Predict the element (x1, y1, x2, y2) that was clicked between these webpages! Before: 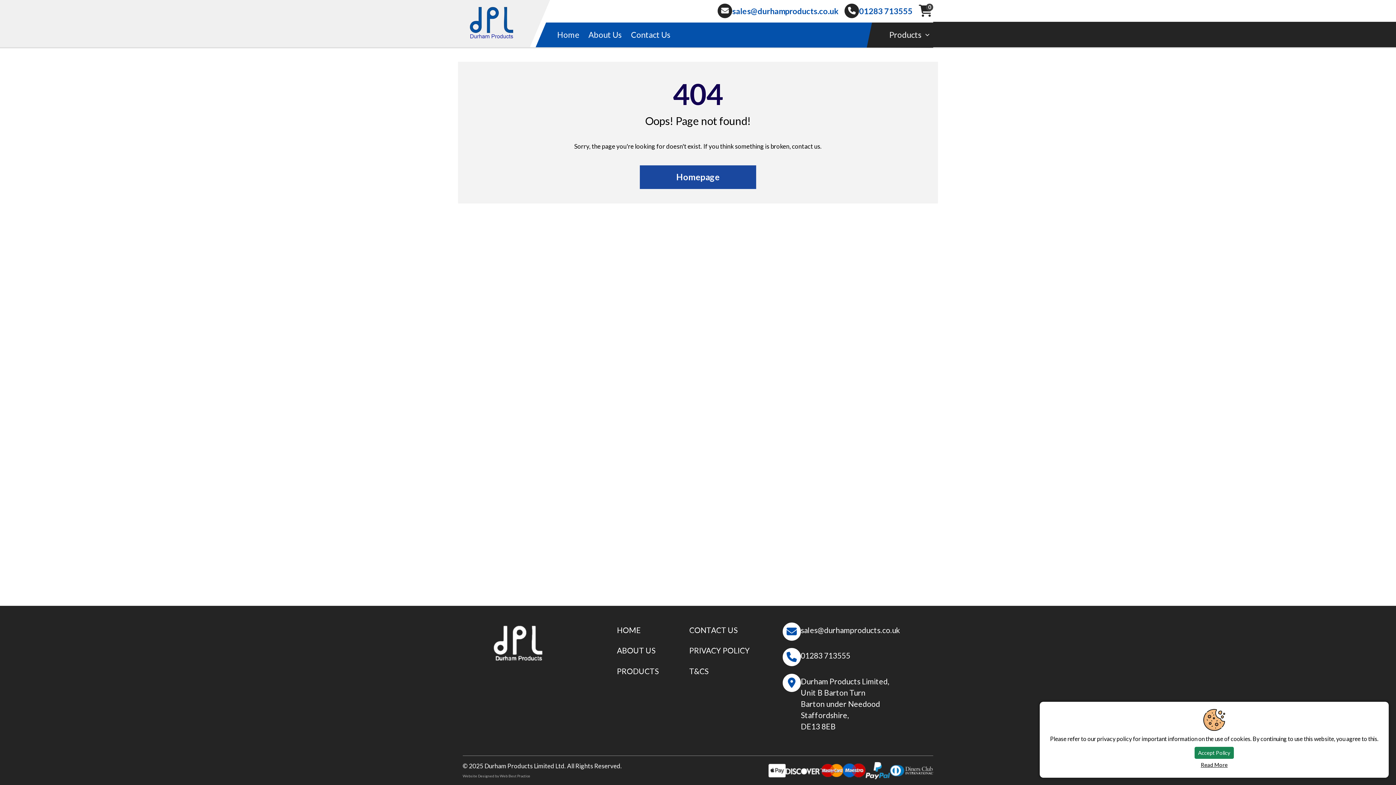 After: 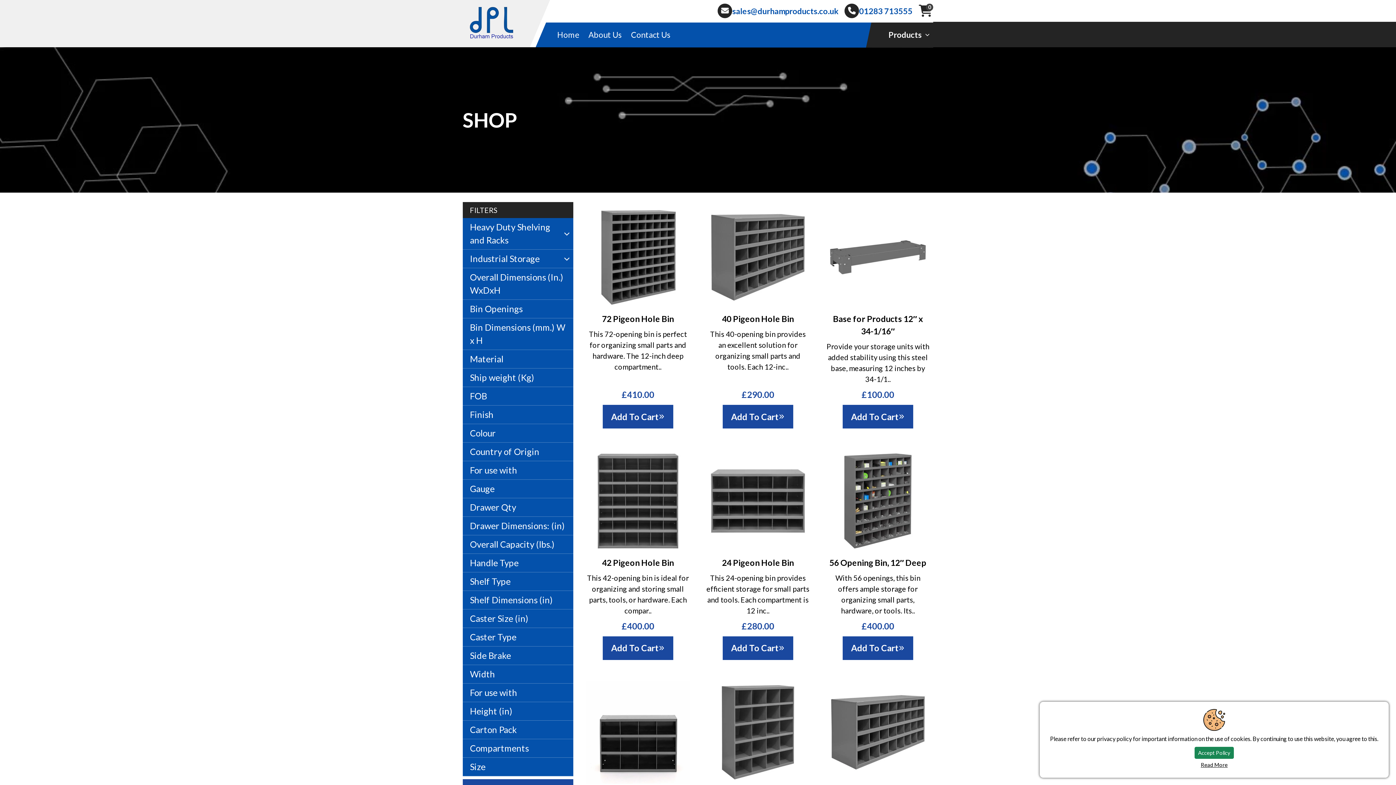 Action: label: Products bbox: (885, 22, 933, 48)